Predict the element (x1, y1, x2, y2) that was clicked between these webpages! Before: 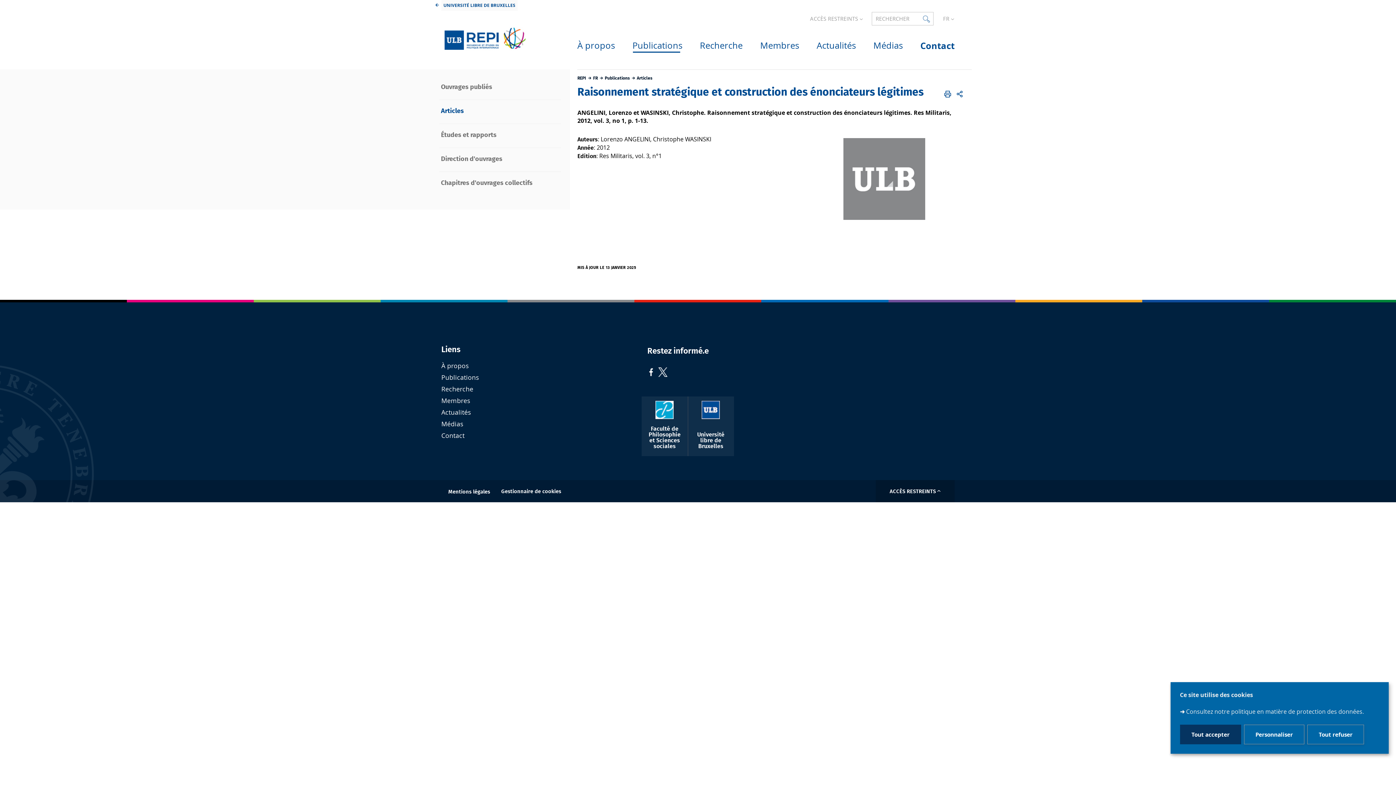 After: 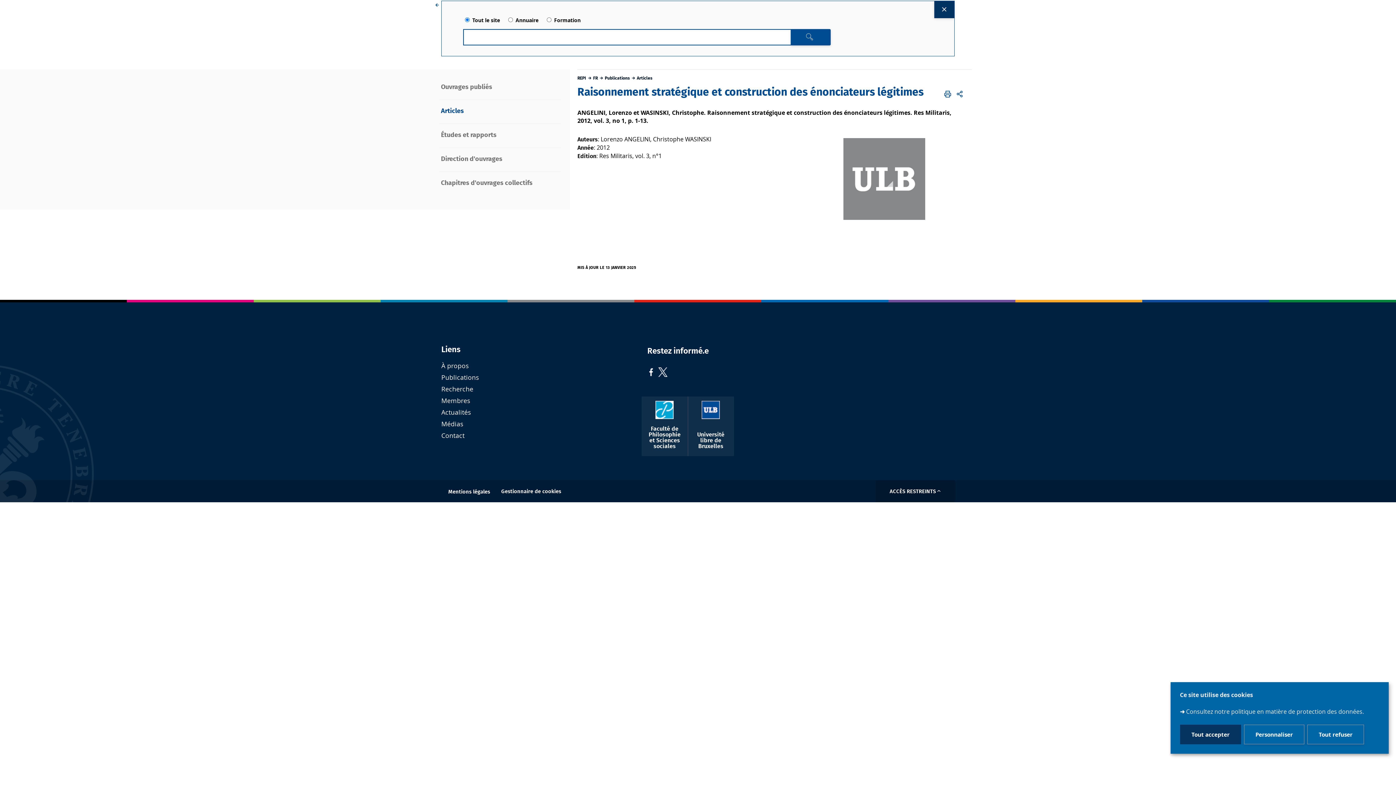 Action: bbox: (871, 12, 933, 25) label: RECHERCHER